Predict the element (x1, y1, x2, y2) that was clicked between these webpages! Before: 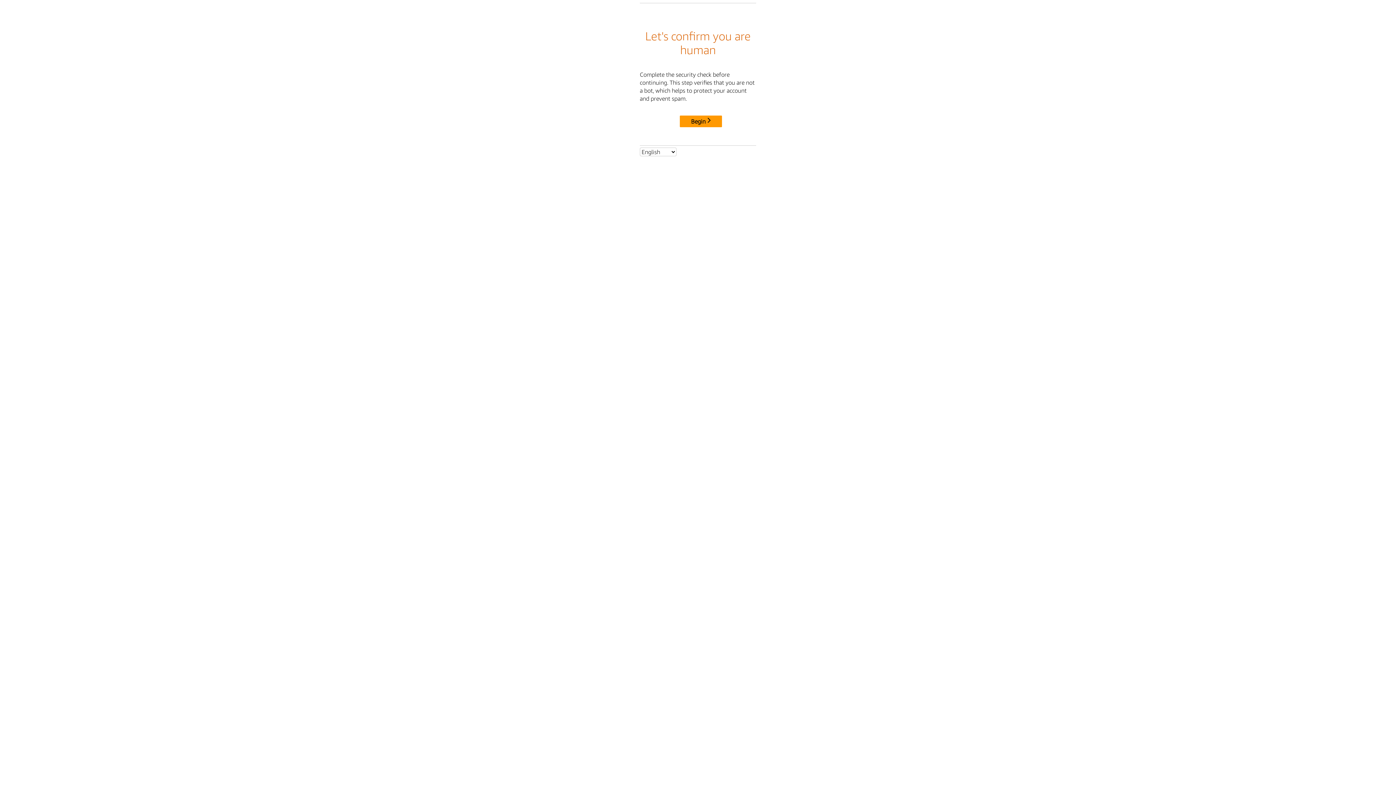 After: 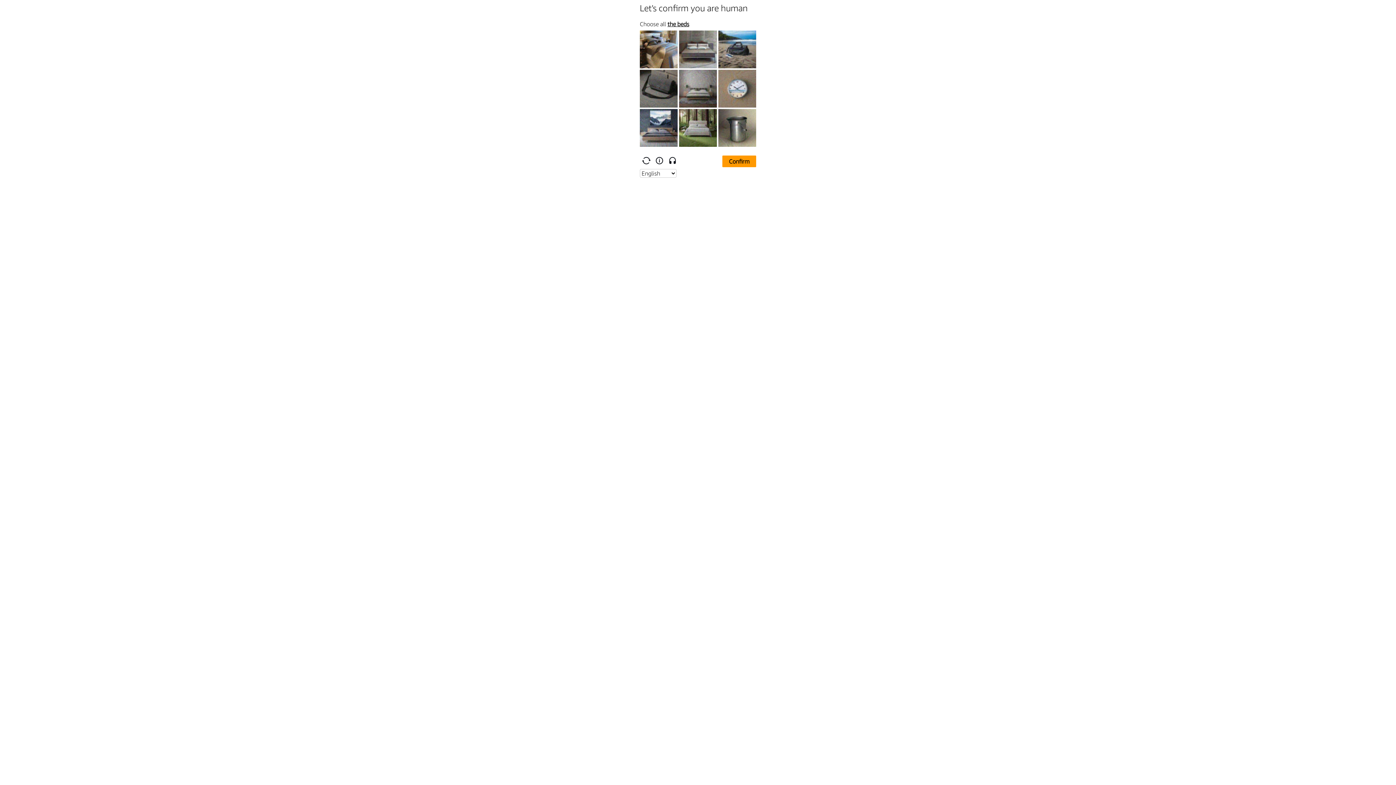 Action: label: Begin bbox: (680, 115, 722, 127)